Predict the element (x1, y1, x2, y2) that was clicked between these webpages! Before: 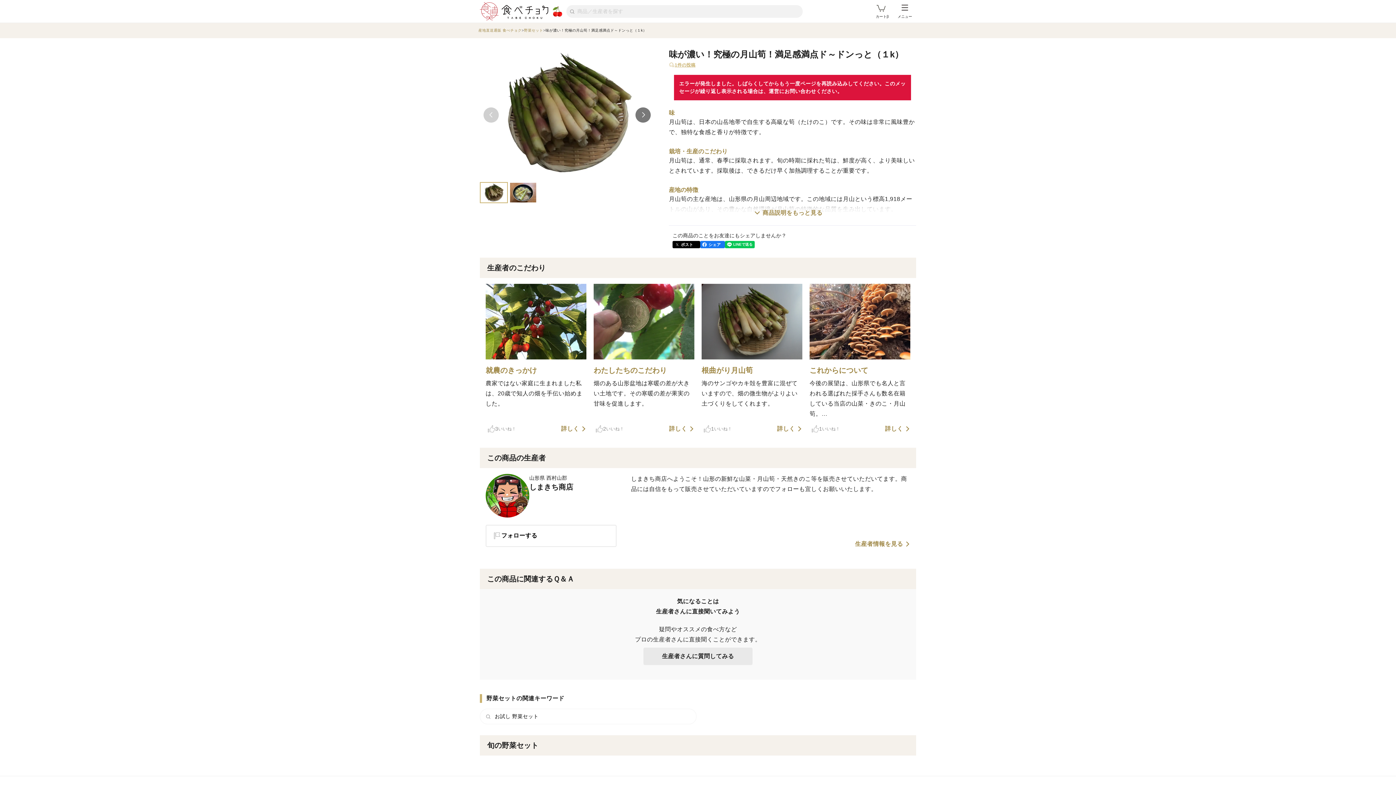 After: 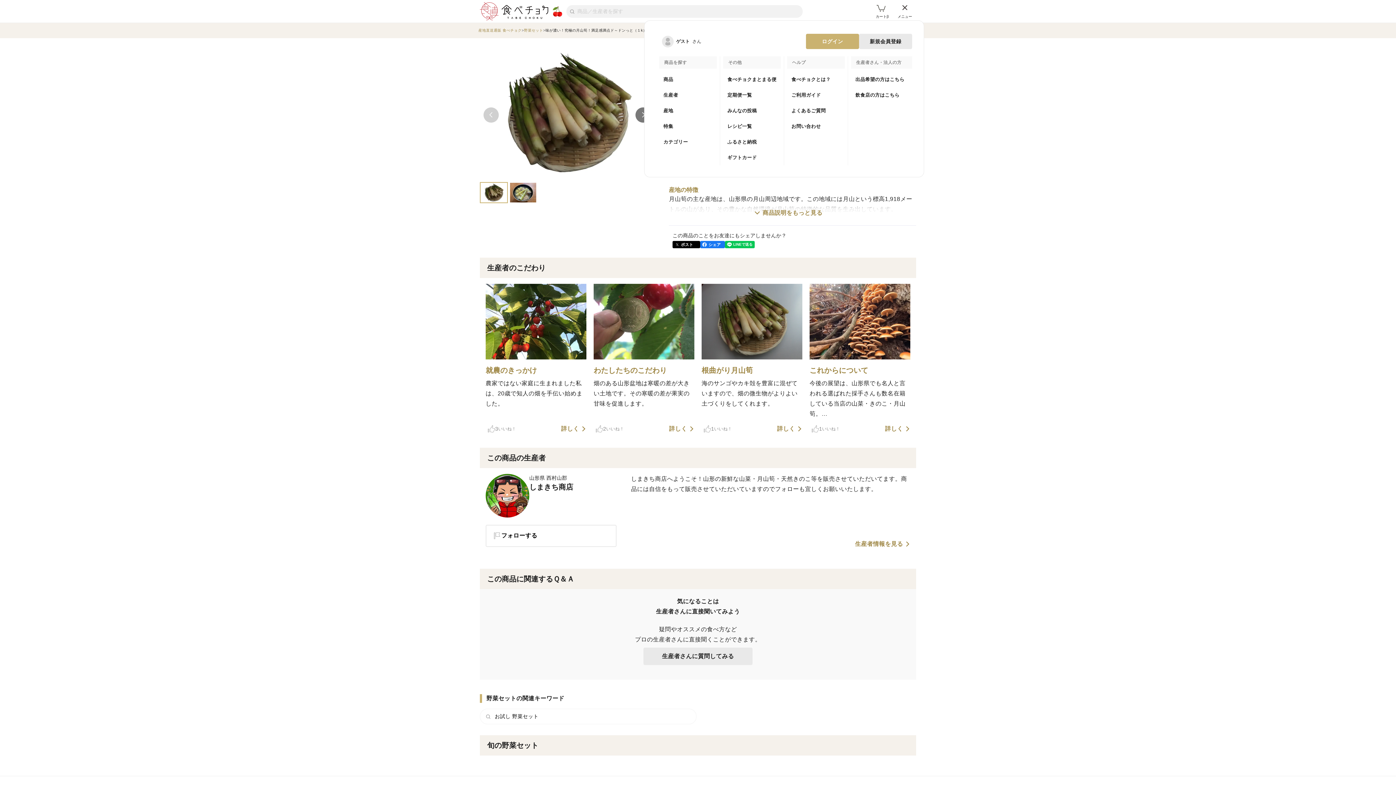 Action: label: メニュー bbox: (897, 4, 912, 18)